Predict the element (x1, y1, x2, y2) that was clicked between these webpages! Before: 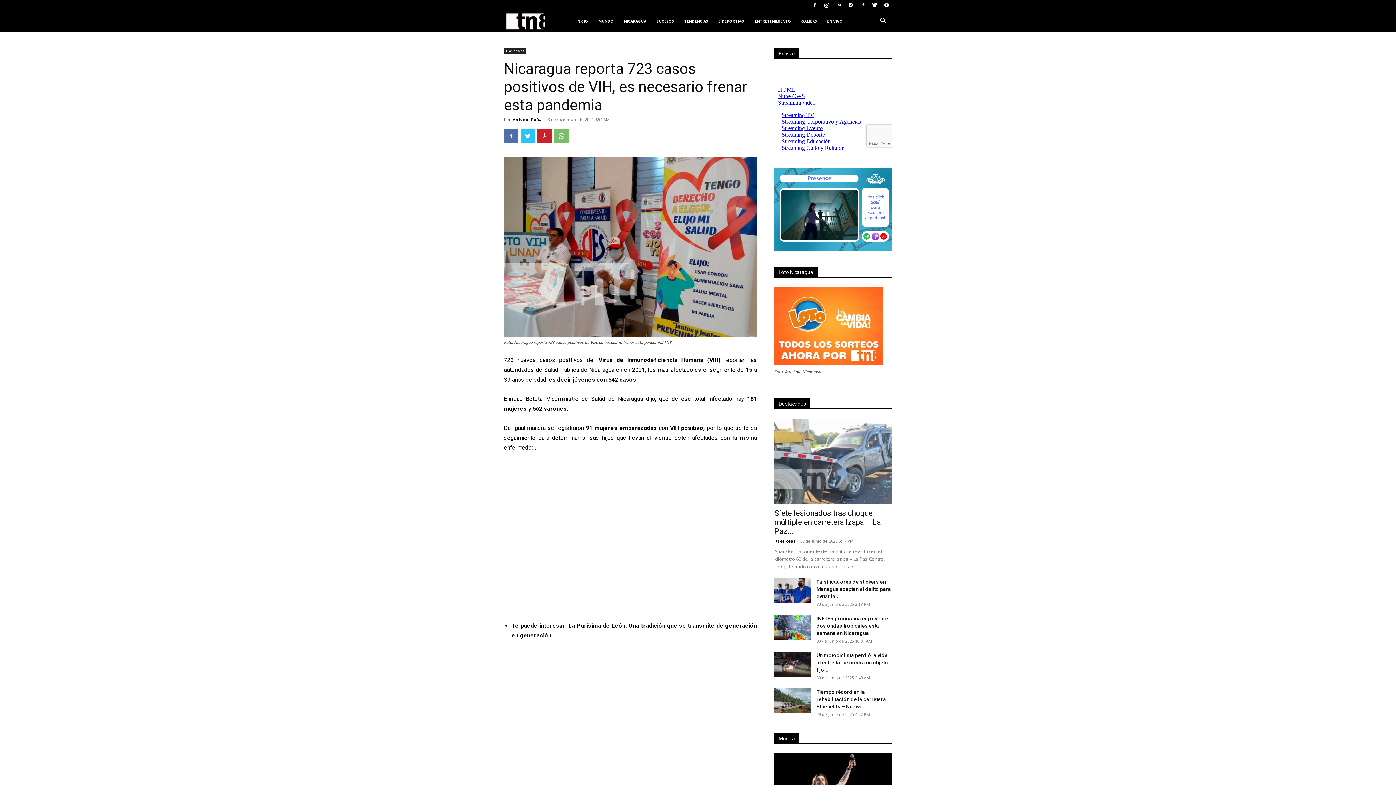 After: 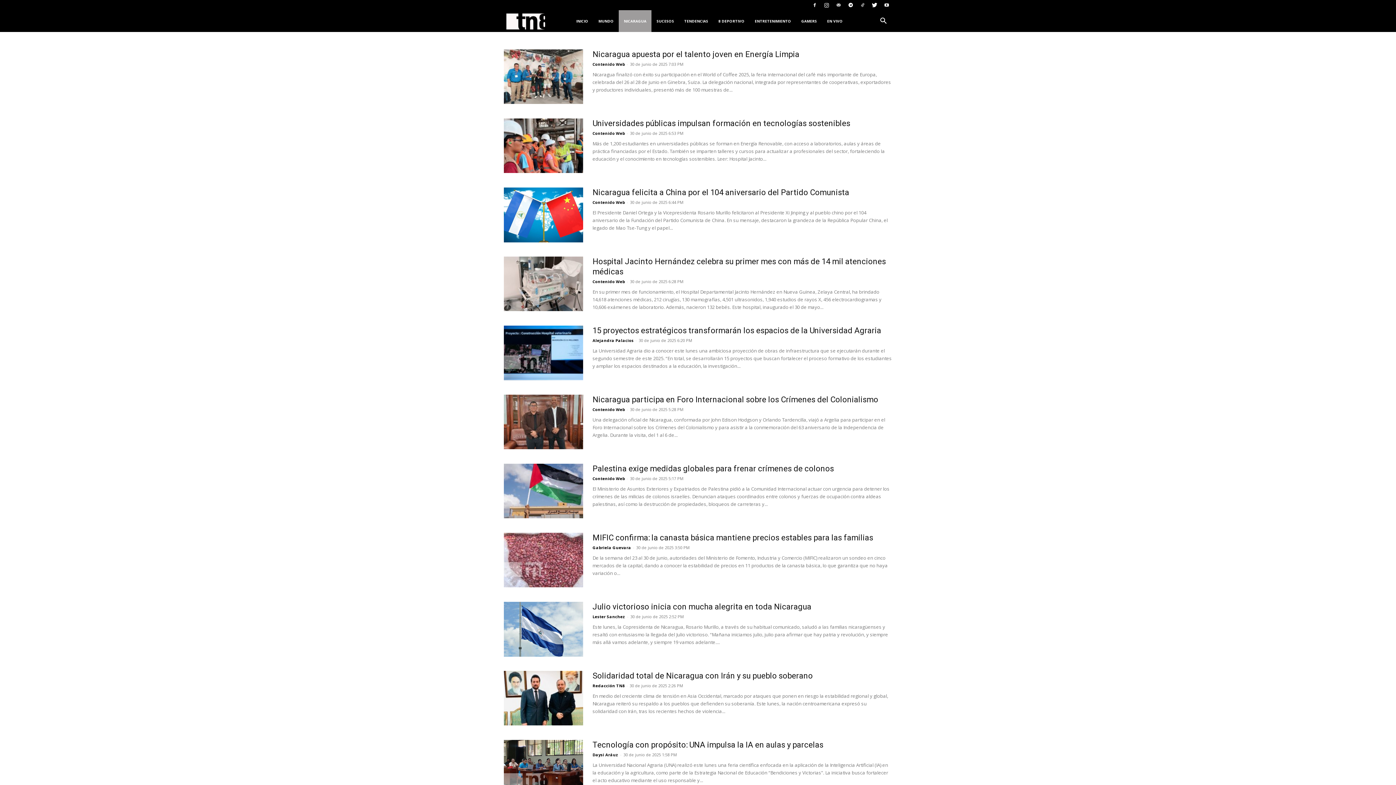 Action: bbox: (618, 10, 651, 32) label: NICARAGUA